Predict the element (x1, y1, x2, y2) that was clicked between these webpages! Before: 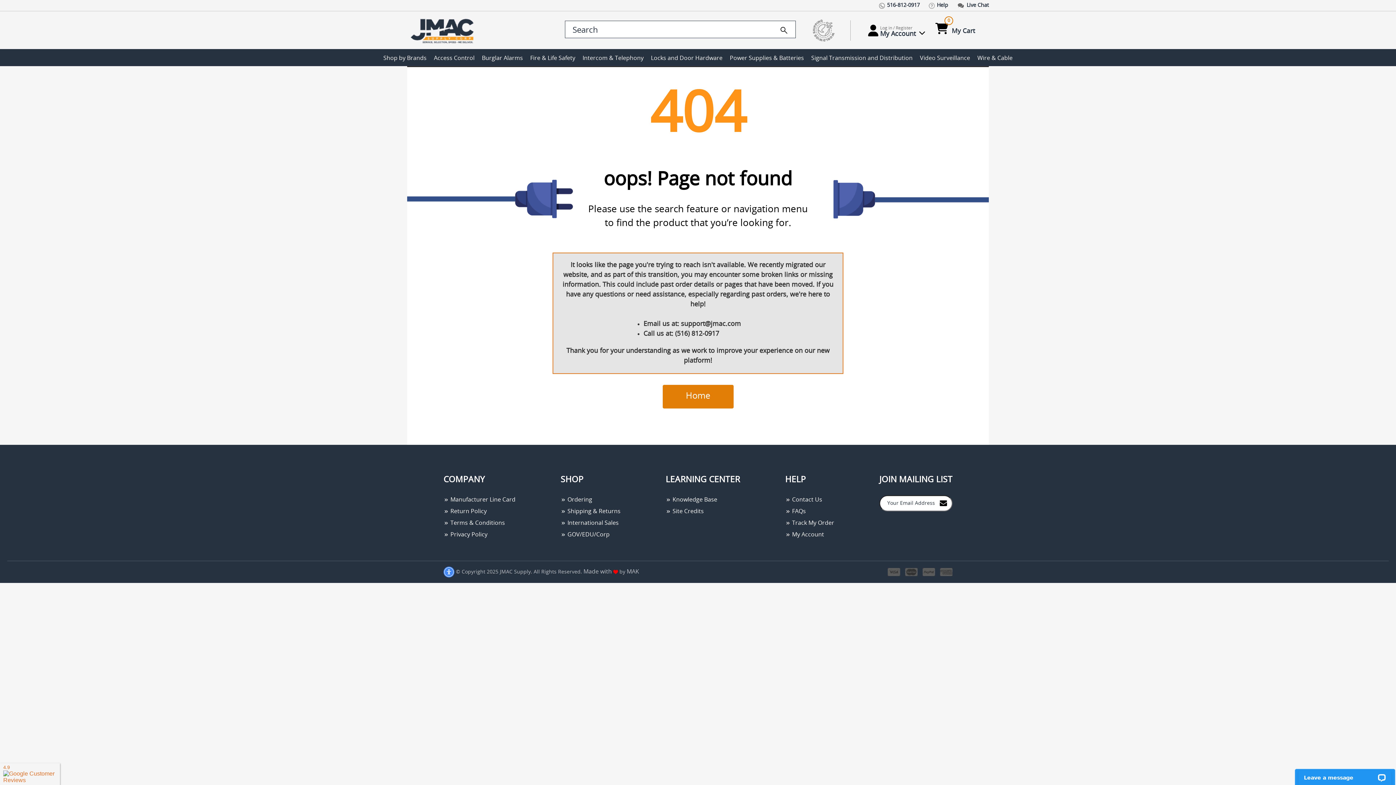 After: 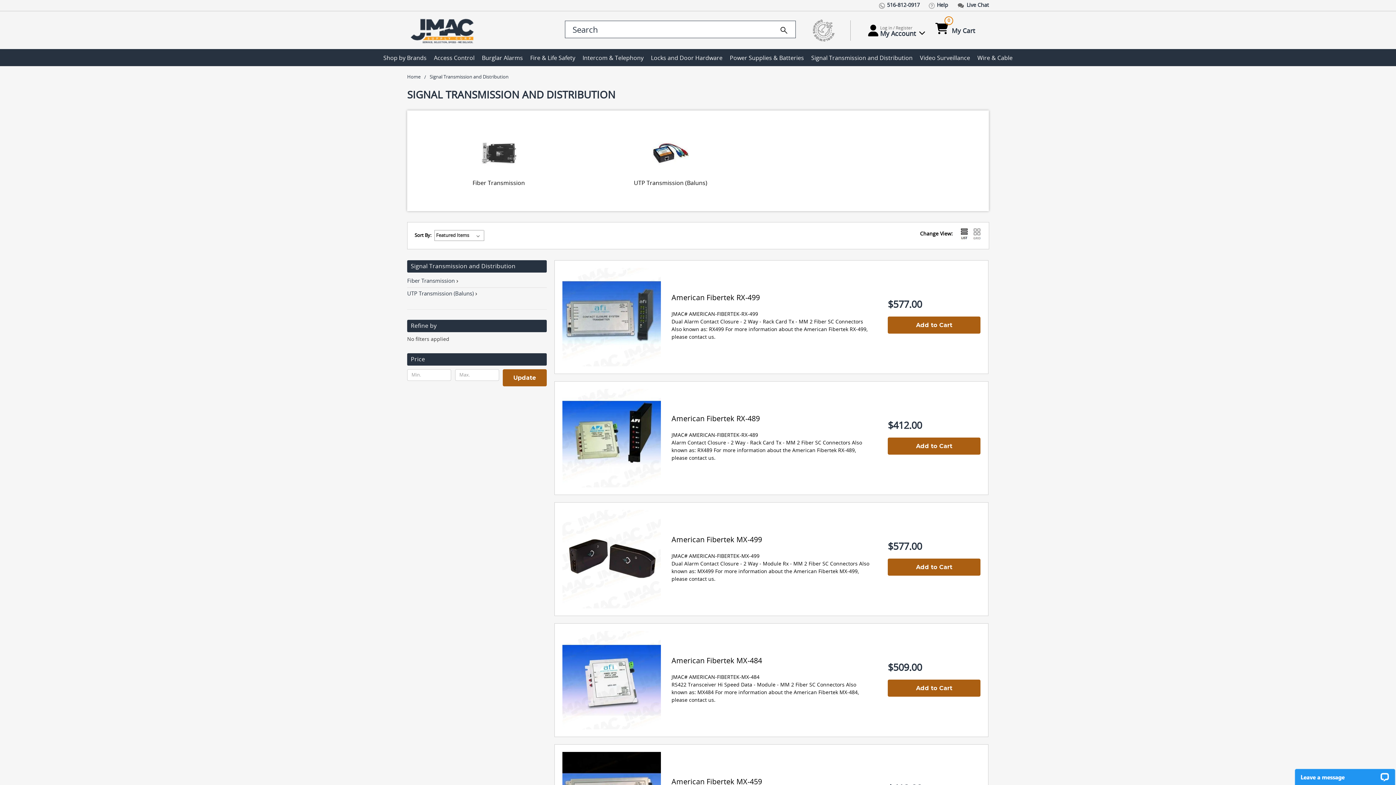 Action: label: Signal Transmission and Distribution bbox: (808, 49, 915, 66)